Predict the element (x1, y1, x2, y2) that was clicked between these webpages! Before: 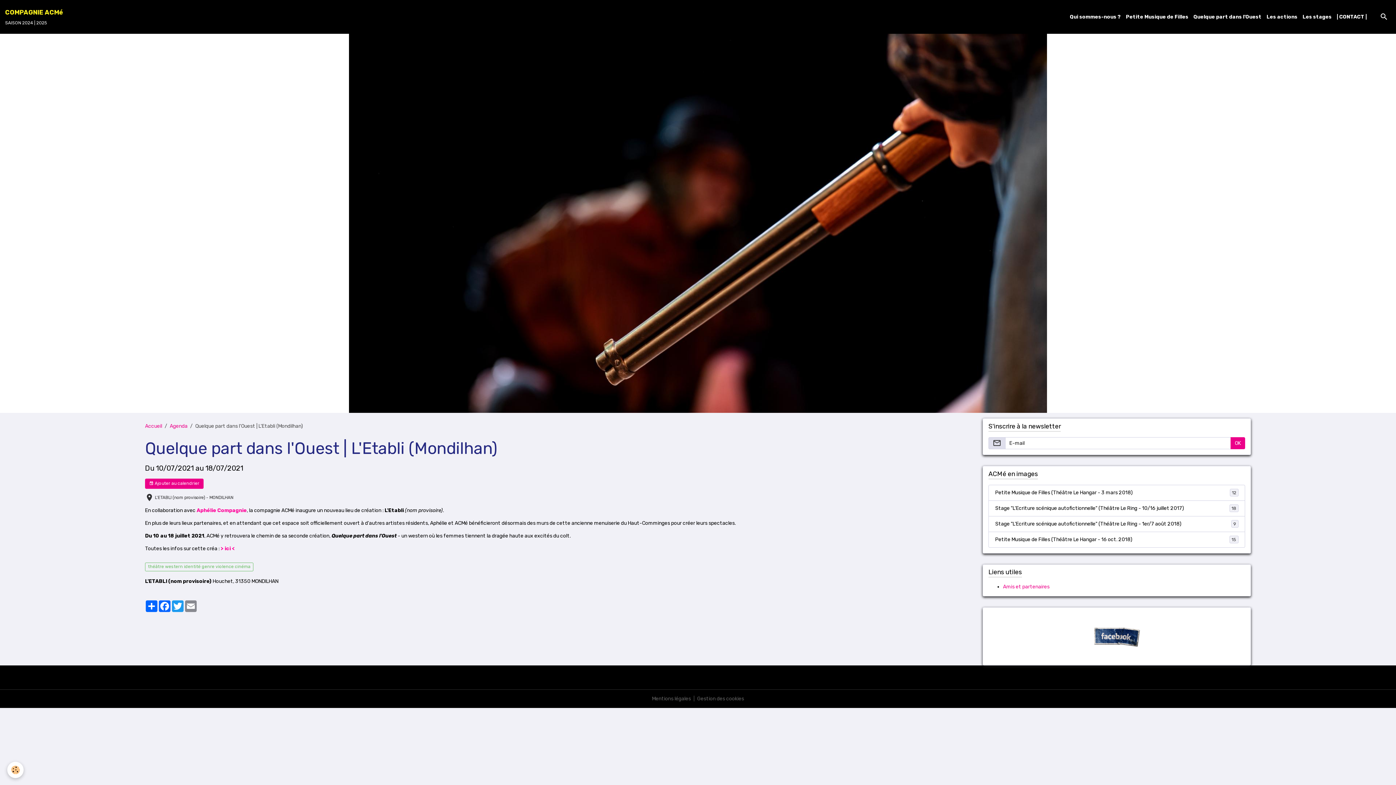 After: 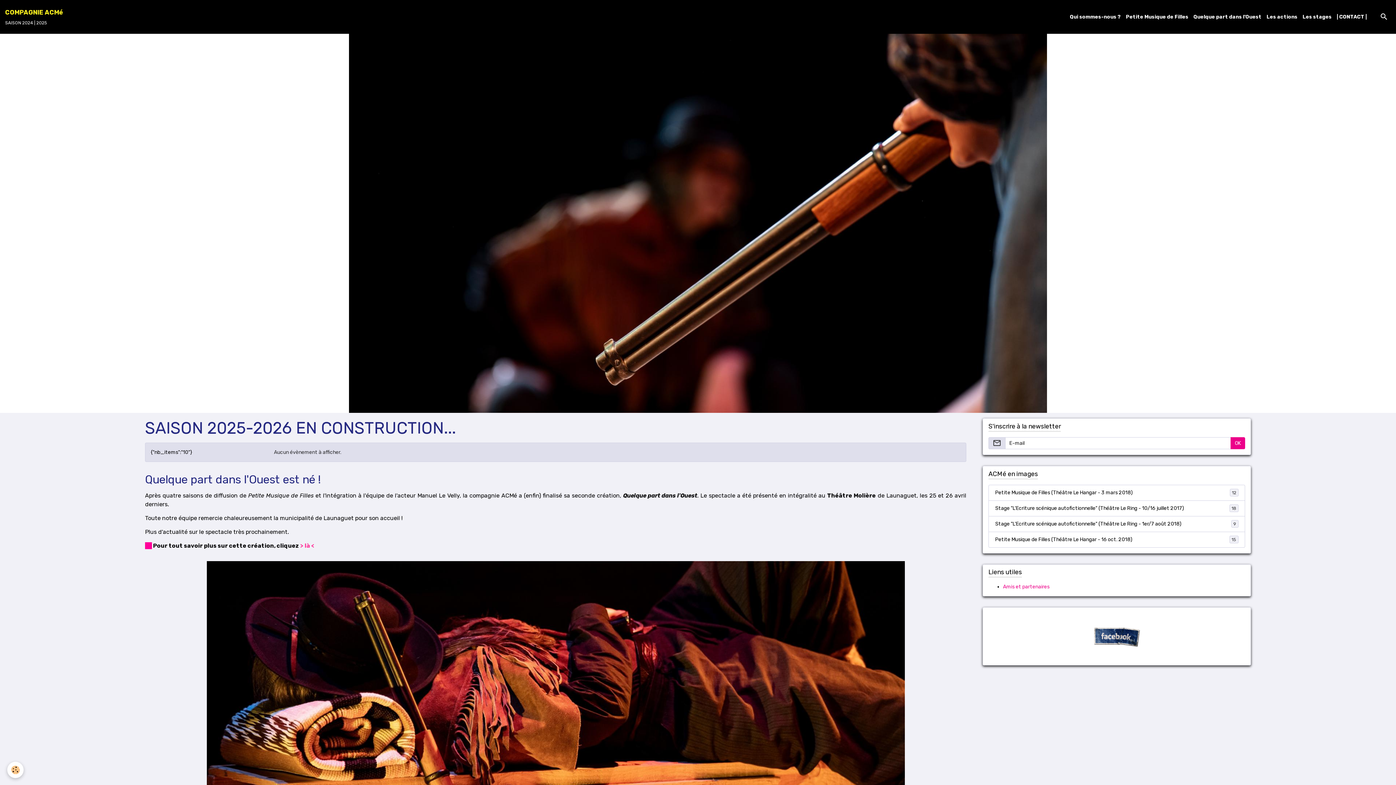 Action: bbox: (145, 423, 162, 429) label: Accueil